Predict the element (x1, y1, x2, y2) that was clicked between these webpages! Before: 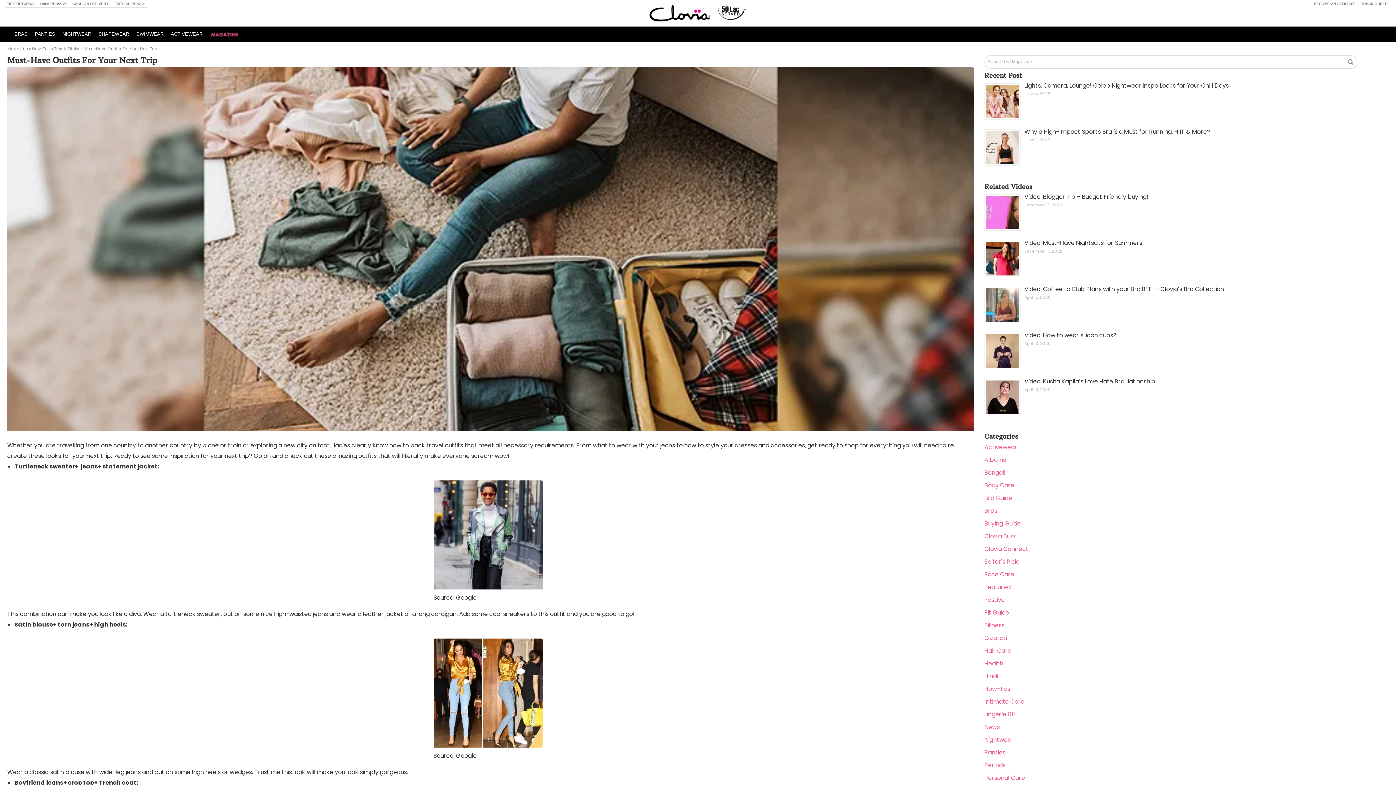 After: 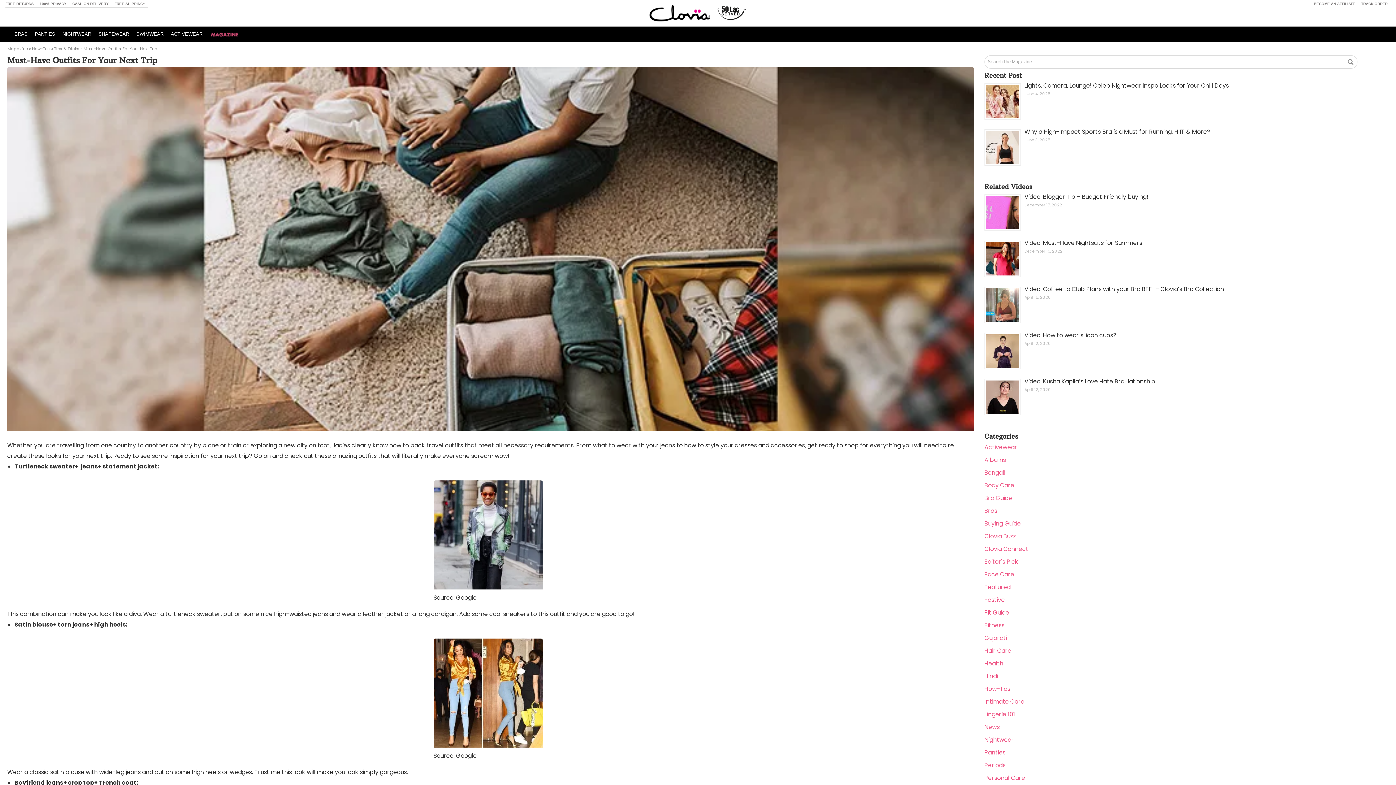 Action: label: TRACK ORDER bbox: (1361, 1, 1388, 5)